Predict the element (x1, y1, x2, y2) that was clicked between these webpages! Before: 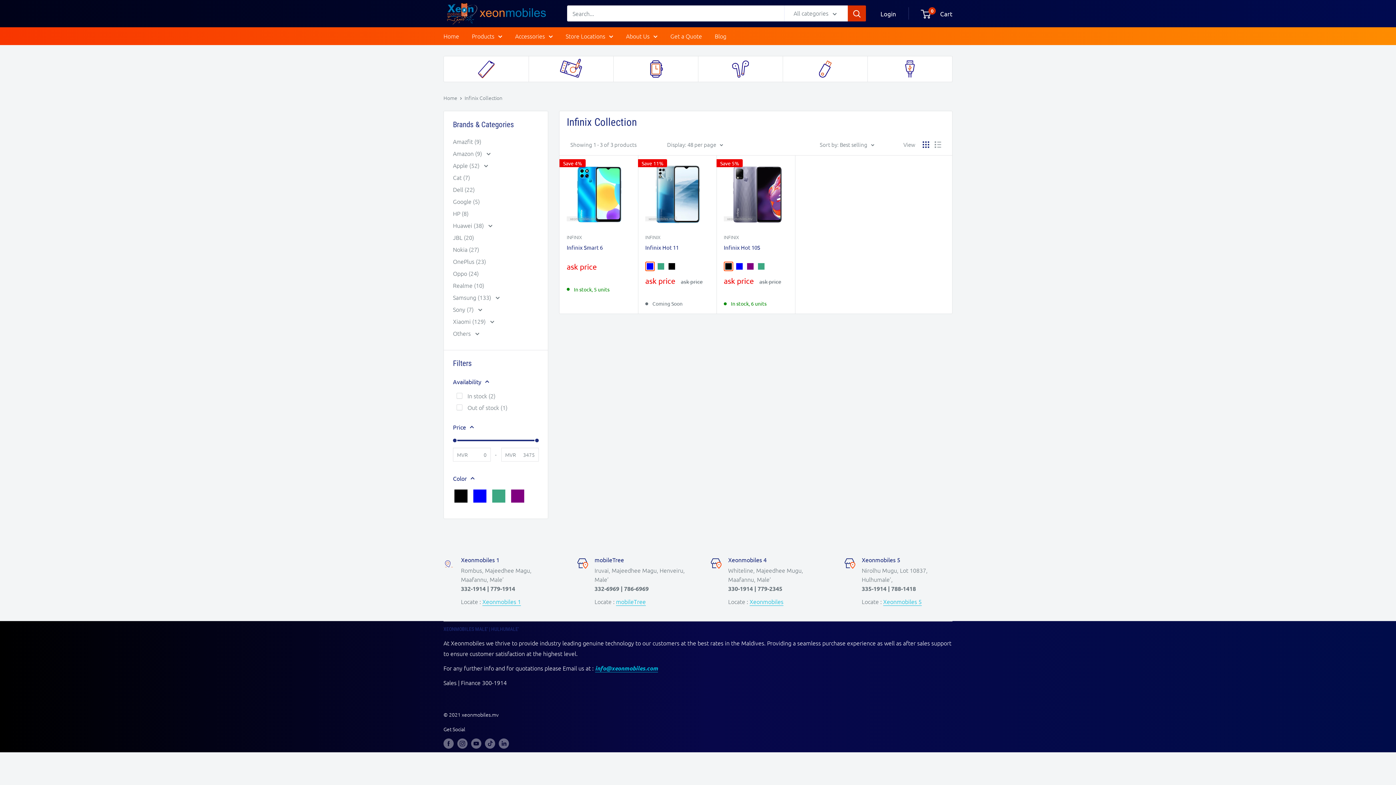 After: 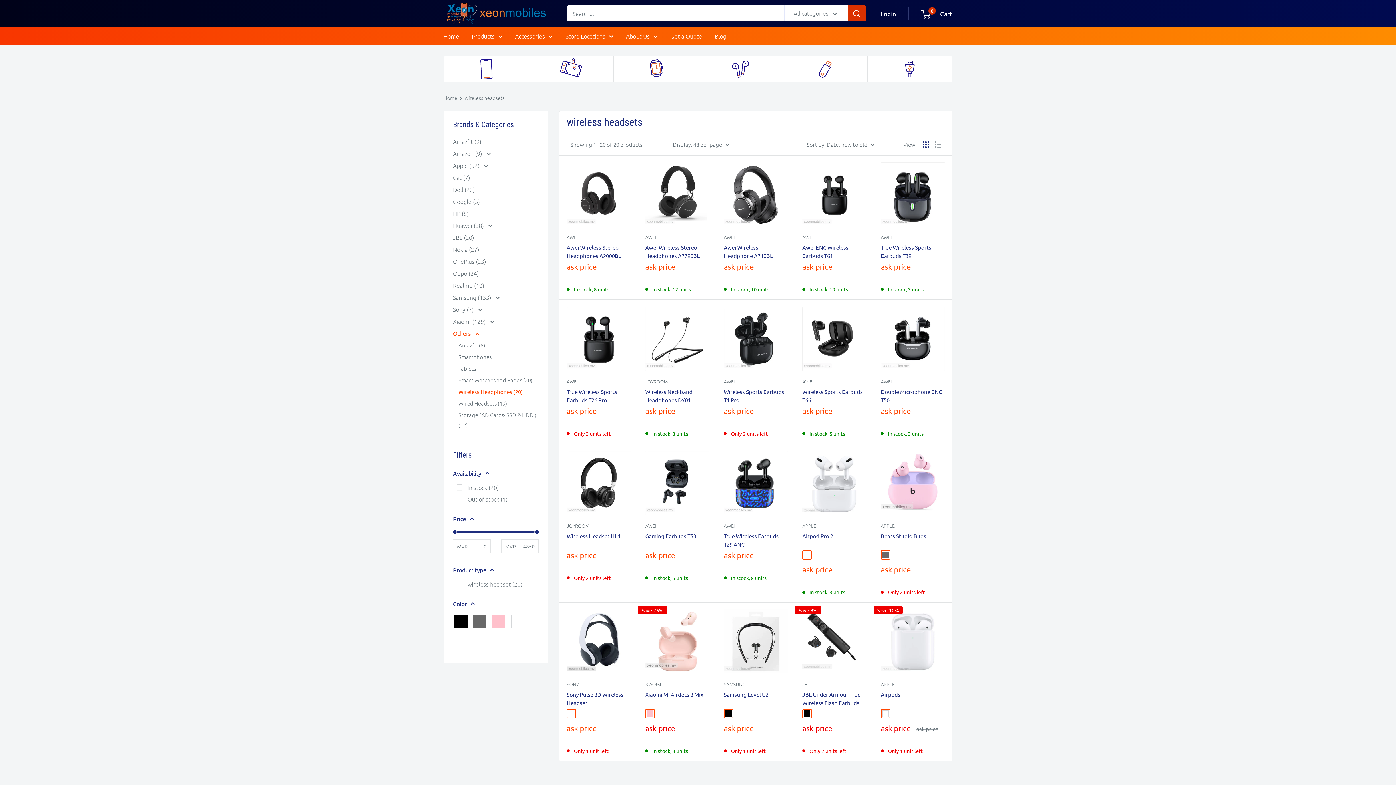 Action: bbox: (698, 56, 782, 81)